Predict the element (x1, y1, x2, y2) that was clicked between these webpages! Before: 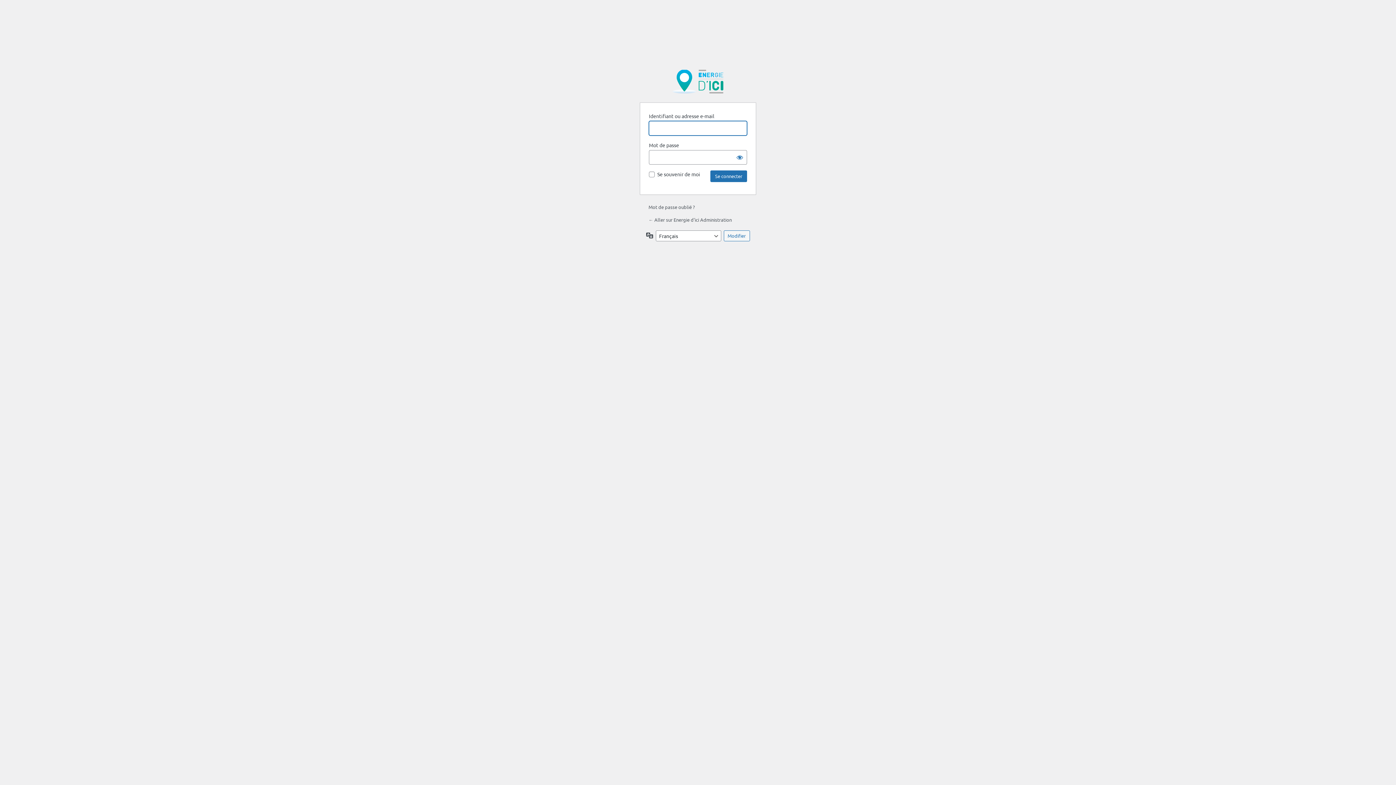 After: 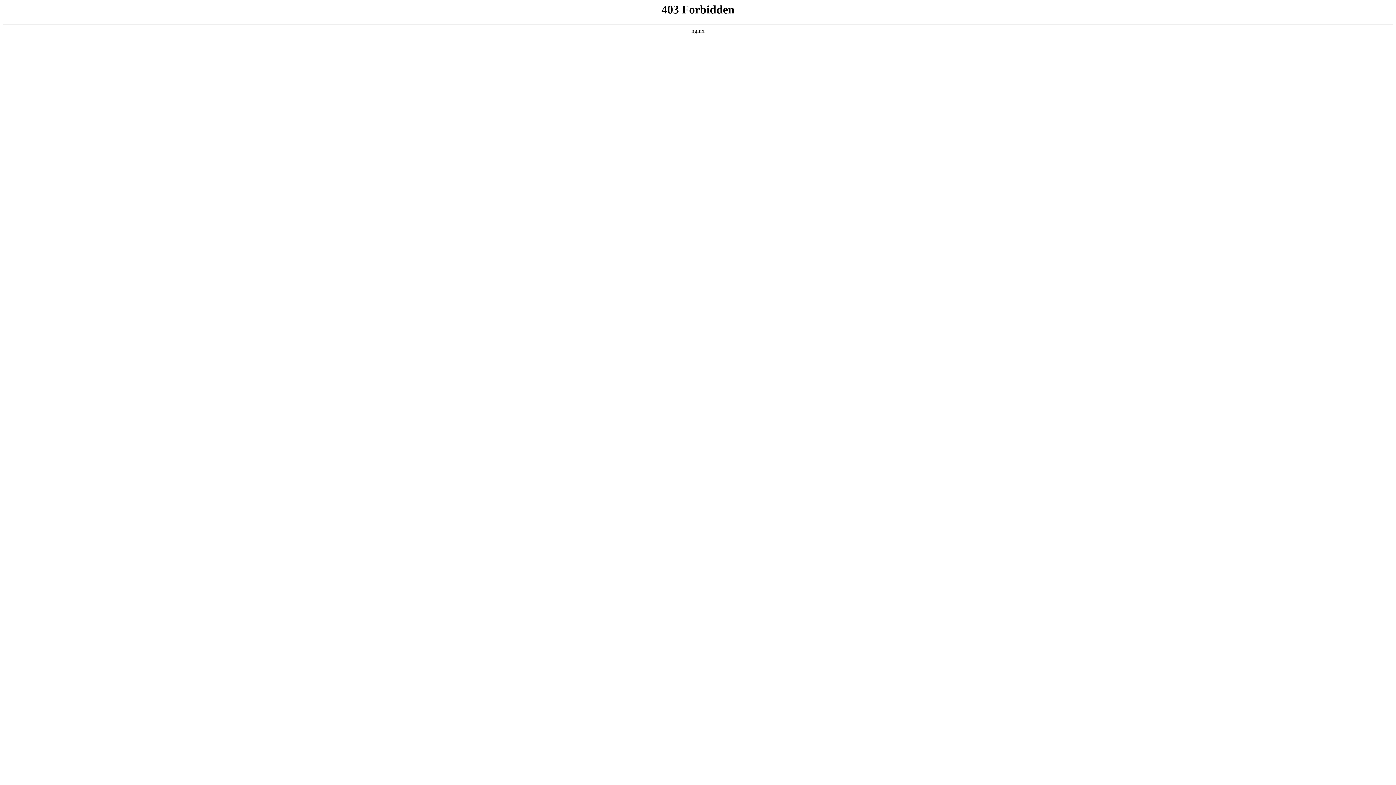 Action: bbox: (640, 69, 756, 93) label: Propulsé par WordPress